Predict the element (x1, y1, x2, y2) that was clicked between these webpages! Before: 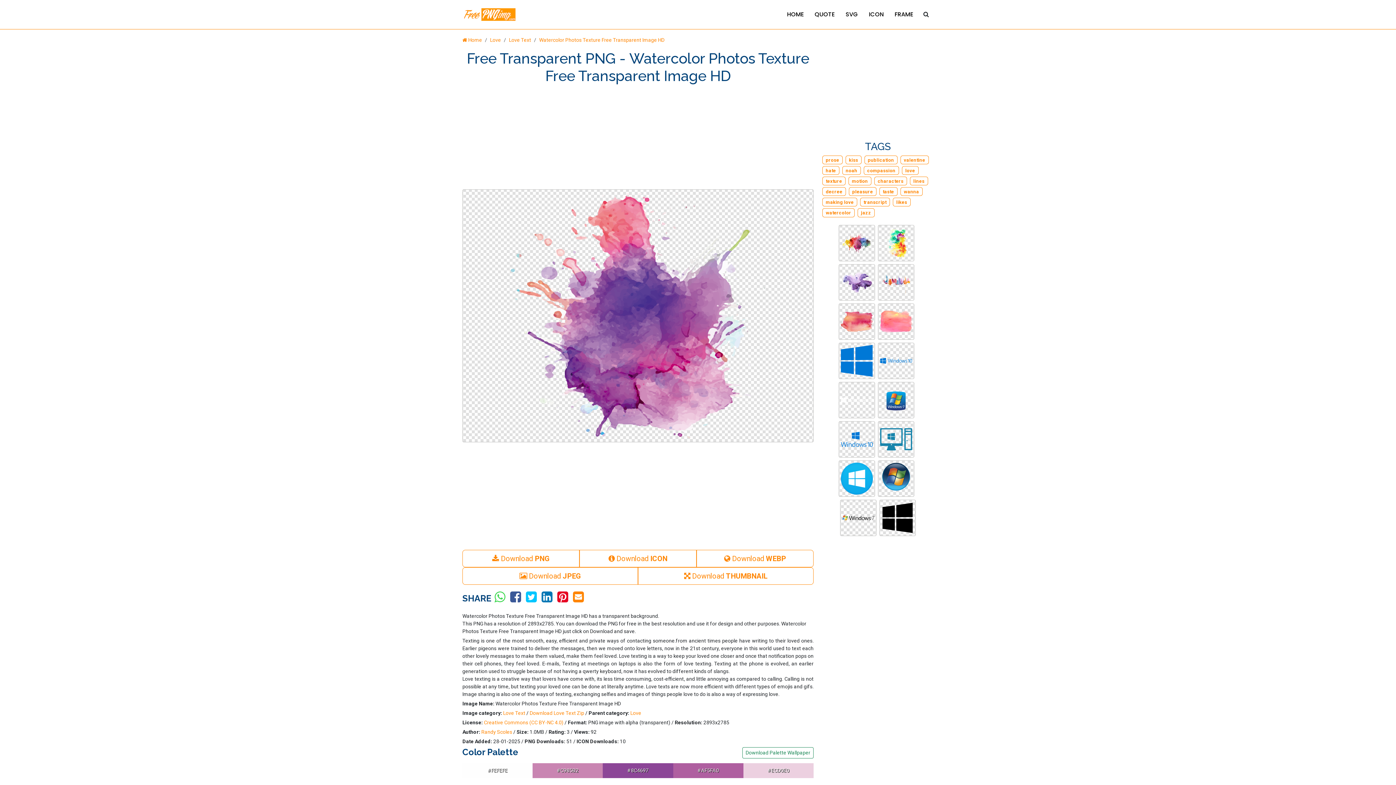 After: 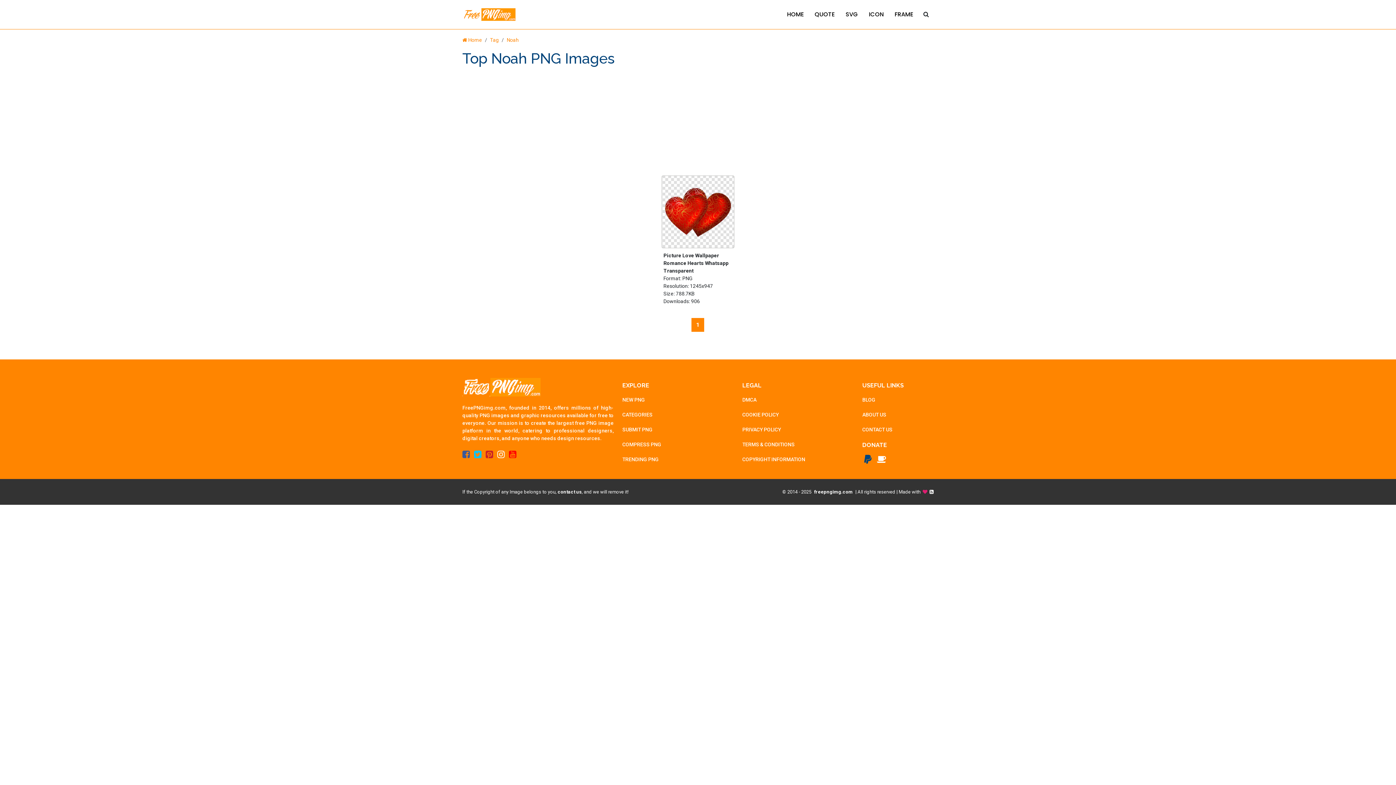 Action: bbox: (845, 167, 857, 173) label: noah